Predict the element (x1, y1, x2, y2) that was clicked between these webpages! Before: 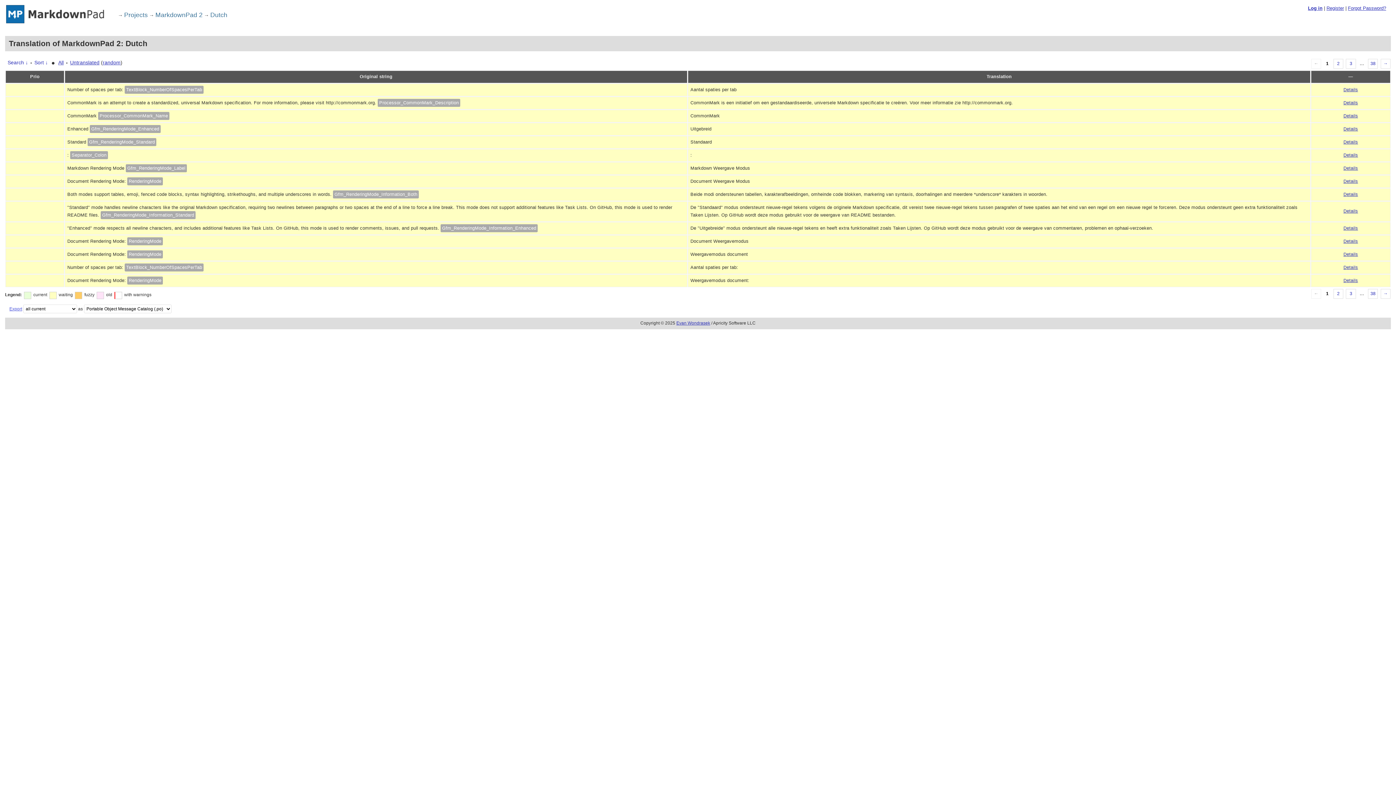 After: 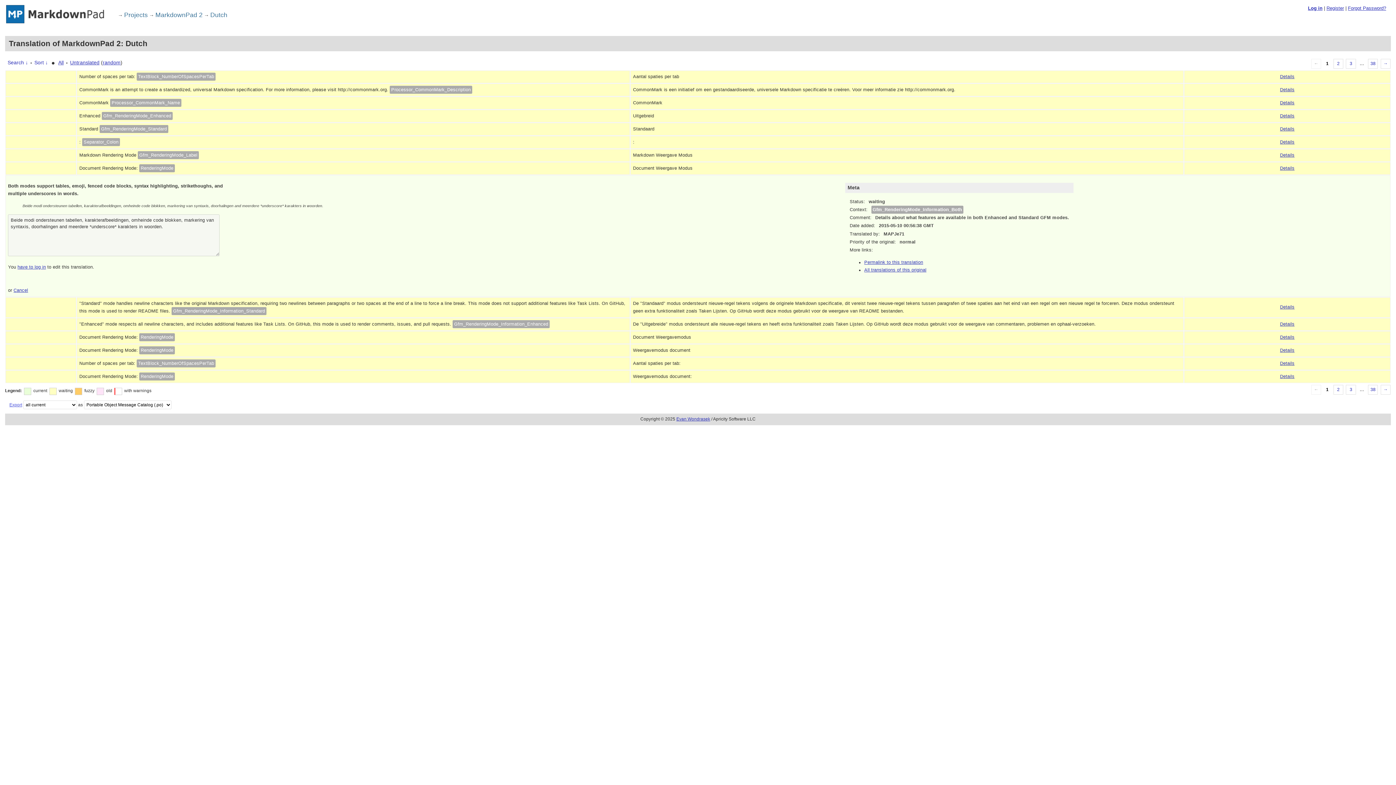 Action: bbox: (1343, 192, 1358, 197) label: Details